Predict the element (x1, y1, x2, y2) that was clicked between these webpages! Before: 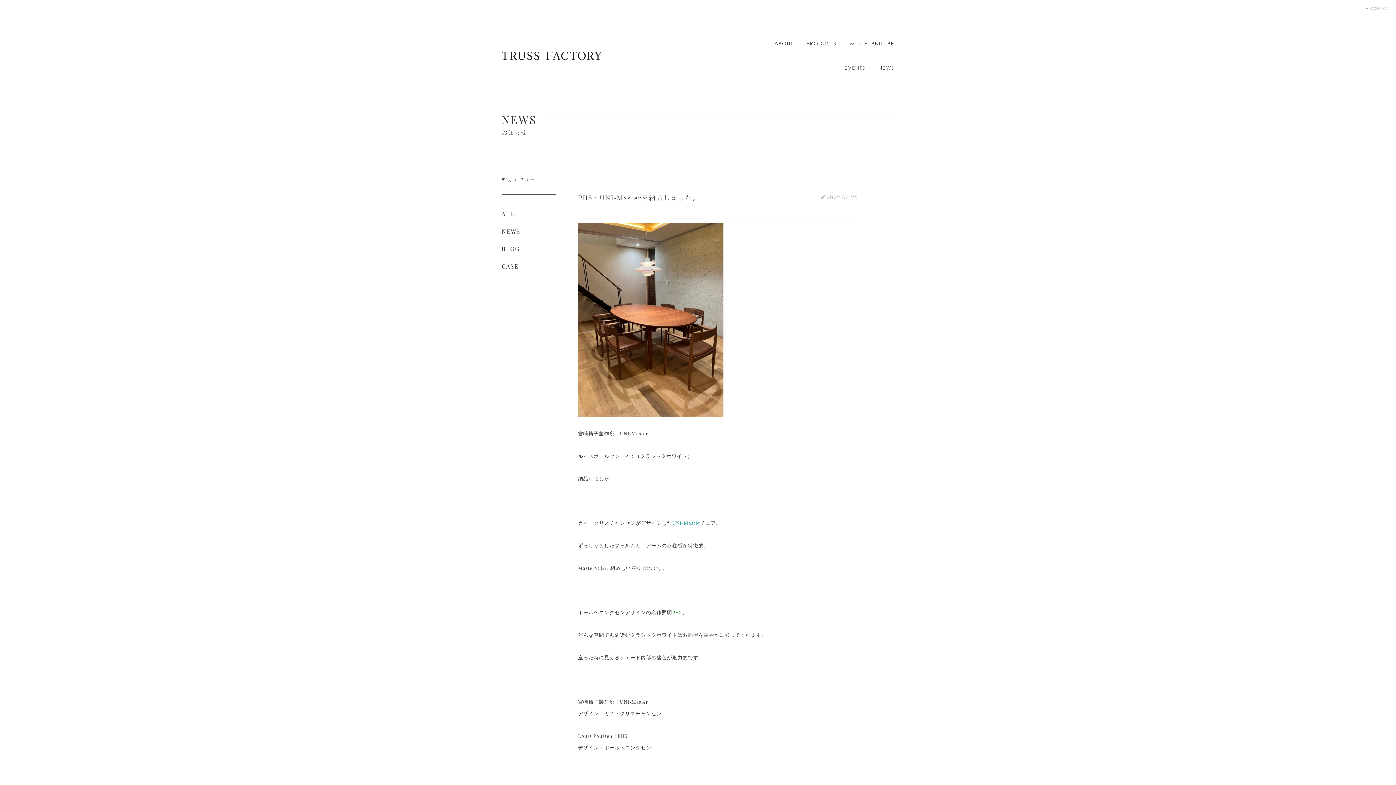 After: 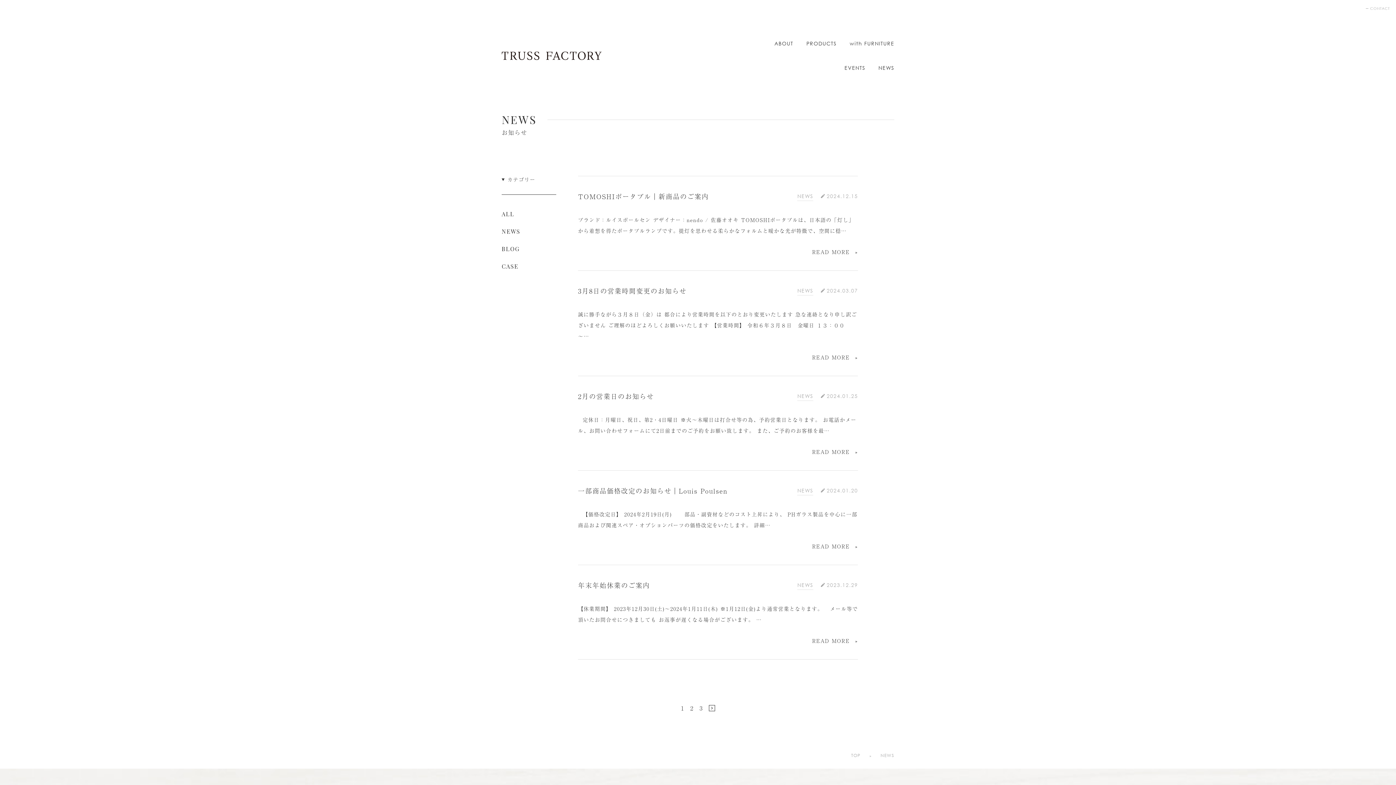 Action: bbox: (501, 227, 520, 236) label: NEWS